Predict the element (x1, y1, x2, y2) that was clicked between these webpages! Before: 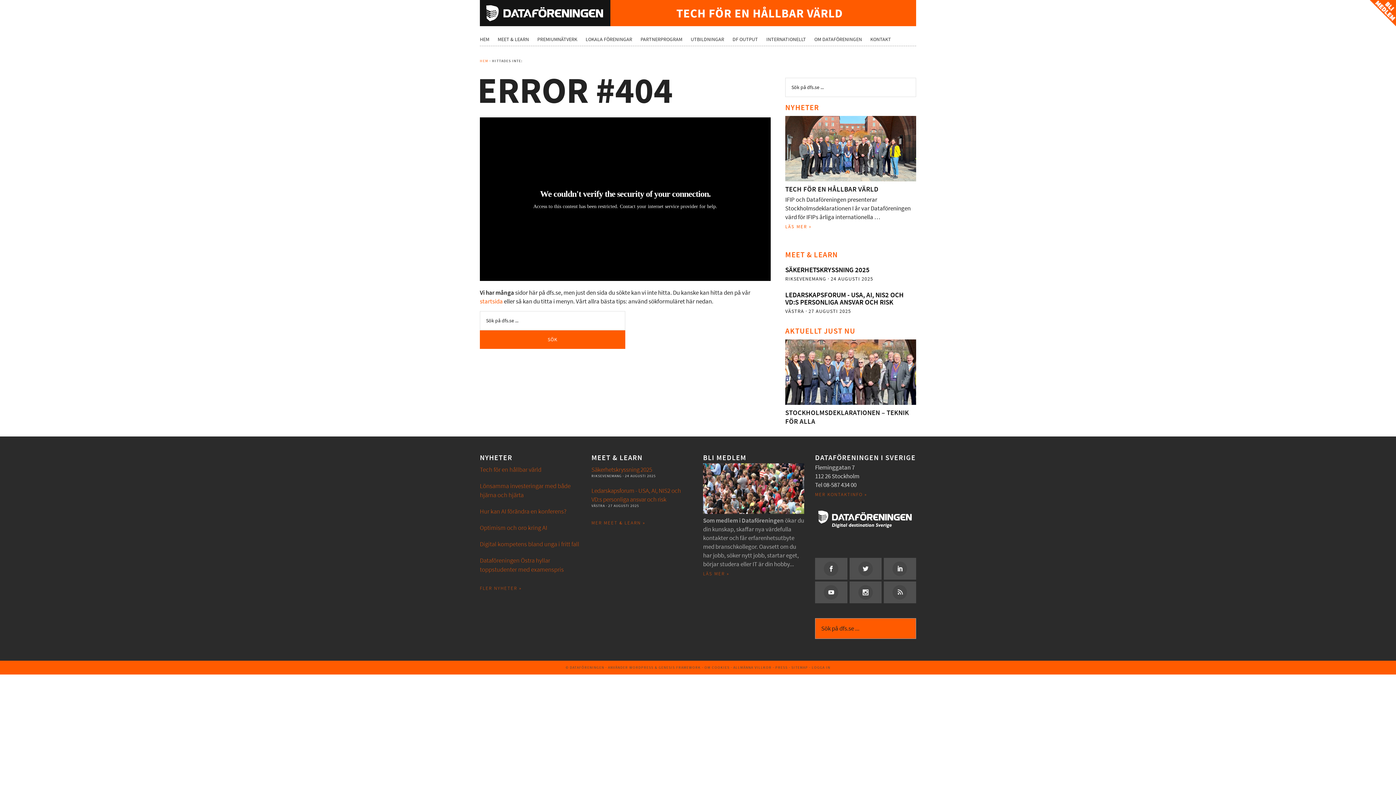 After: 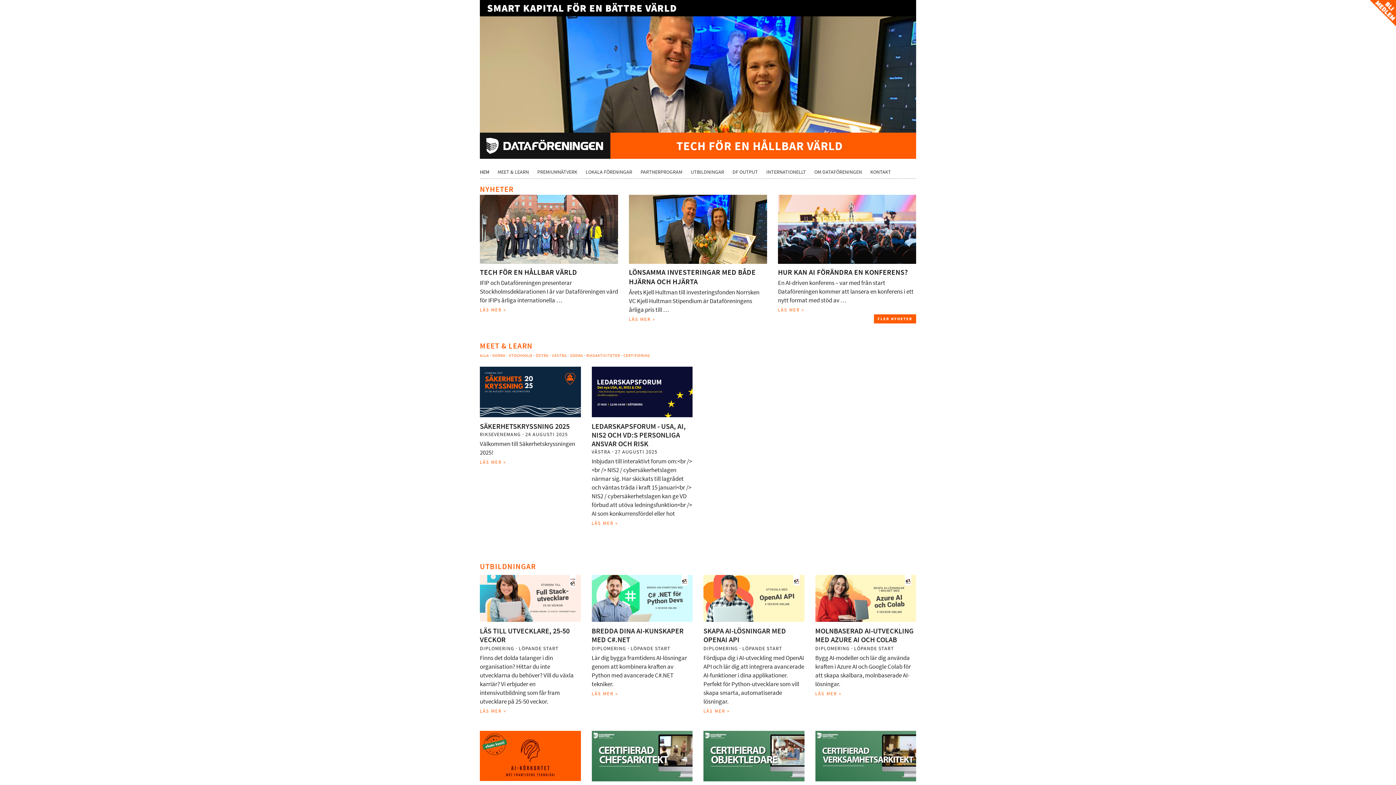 Action: label: © DATAFÖRENINGEN bbox: (565, 665, 604, 670)